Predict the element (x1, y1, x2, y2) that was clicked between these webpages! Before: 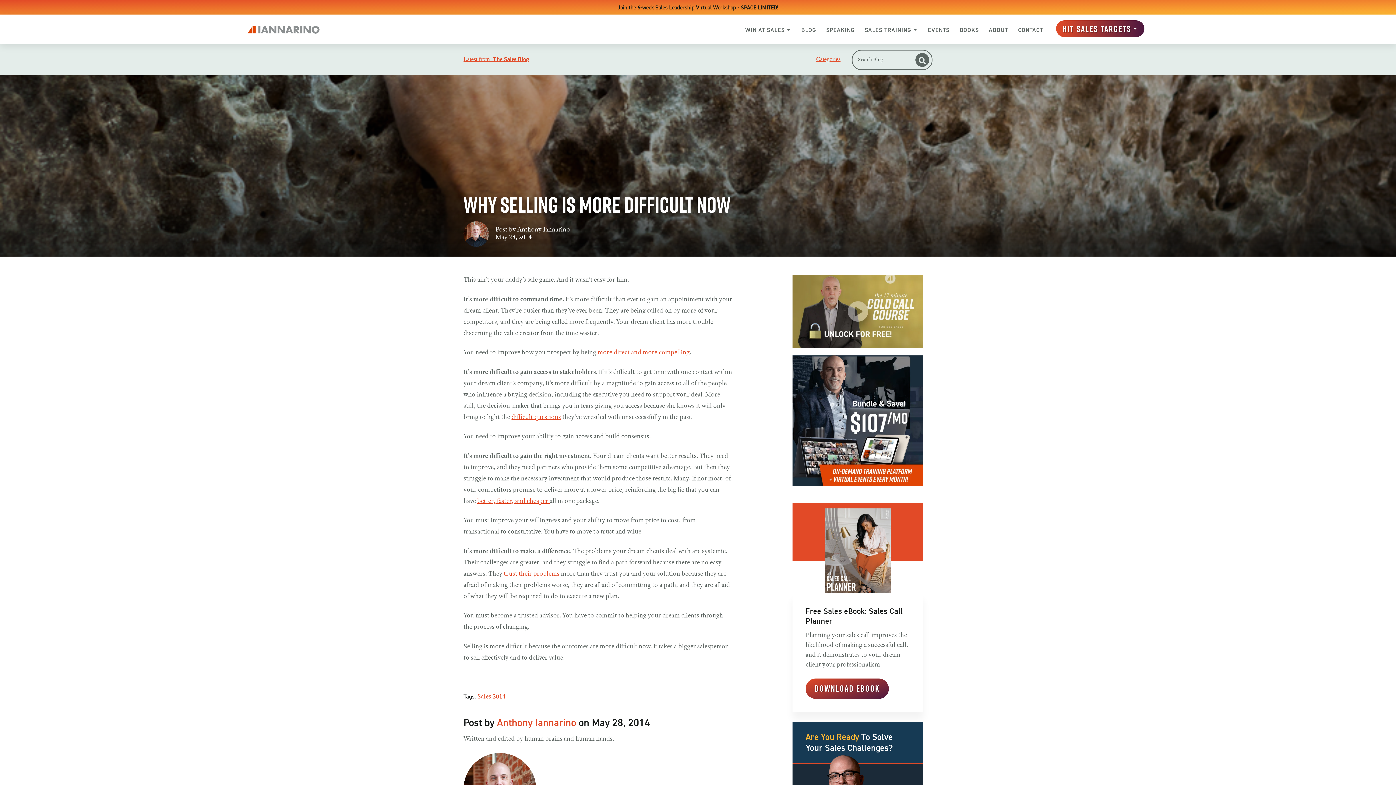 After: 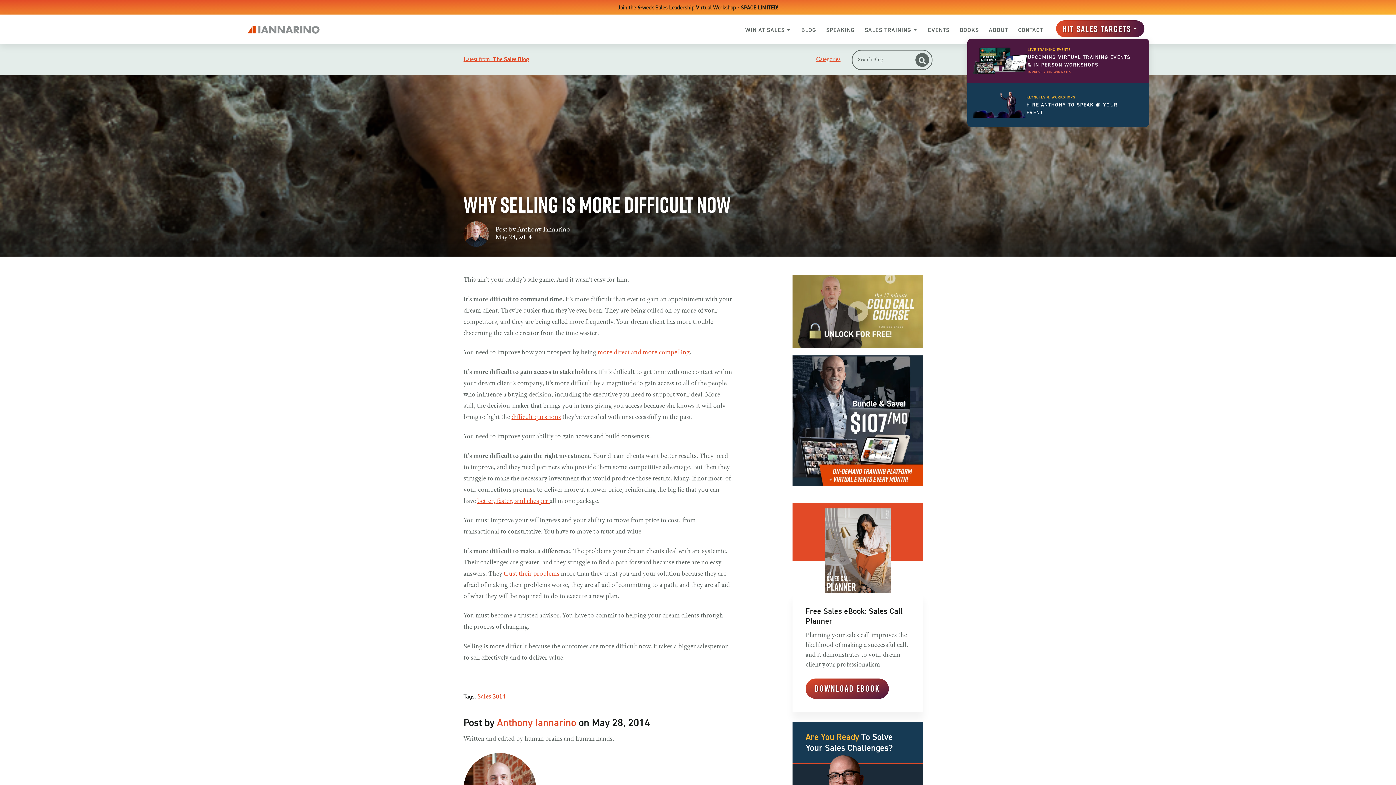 Action: bbox: (1056, 20, 1144, 37) label: HIT SALES TARGETS